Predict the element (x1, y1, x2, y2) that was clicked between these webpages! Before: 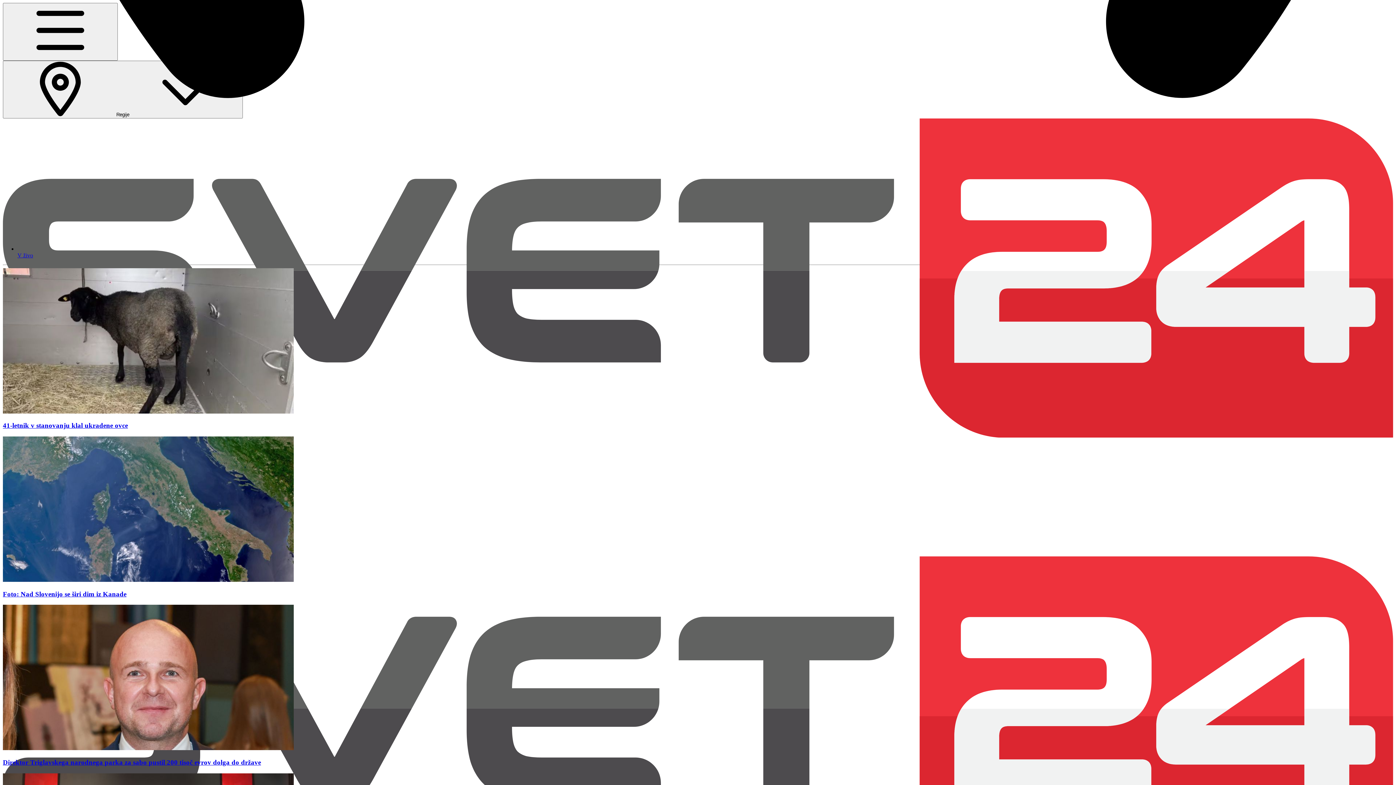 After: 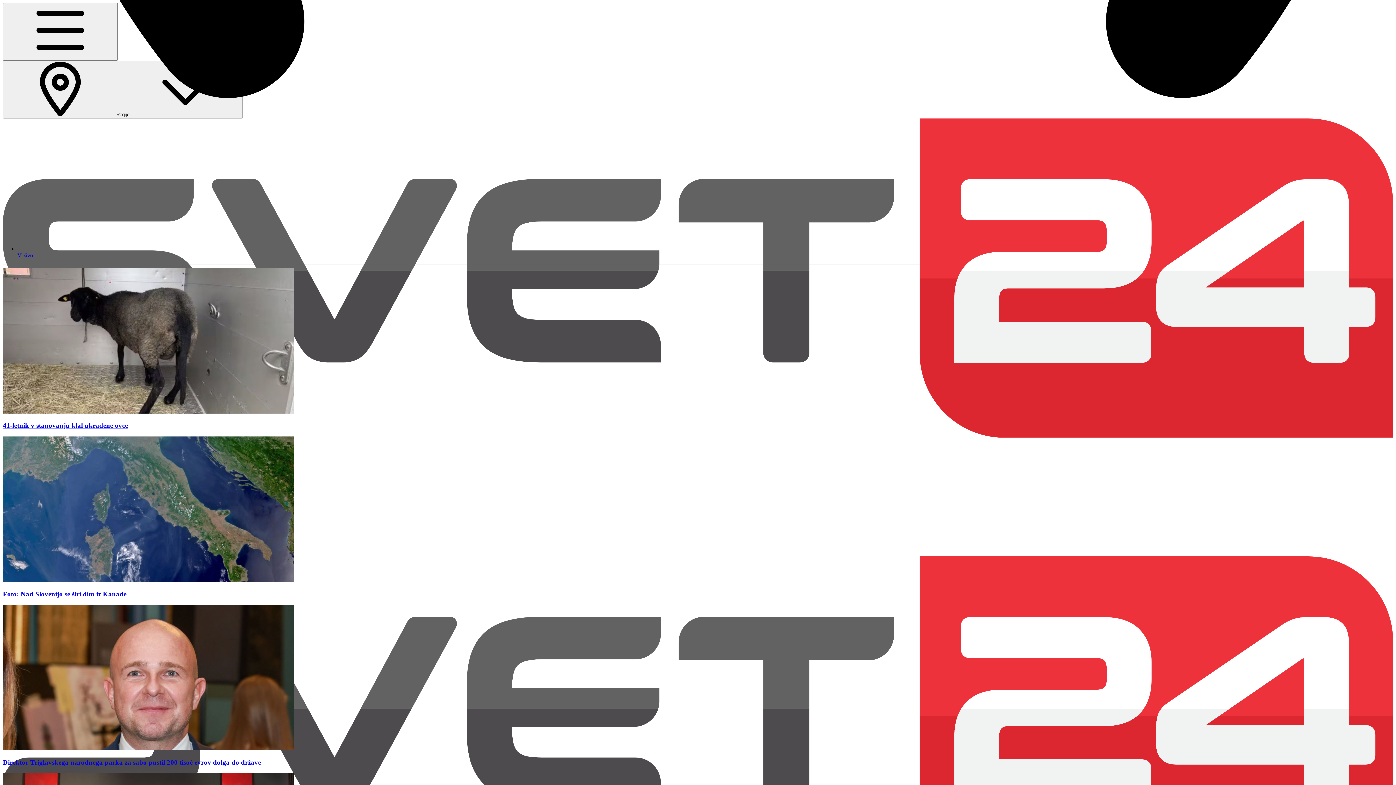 Action: bbox: (2, 577, 293, 583)